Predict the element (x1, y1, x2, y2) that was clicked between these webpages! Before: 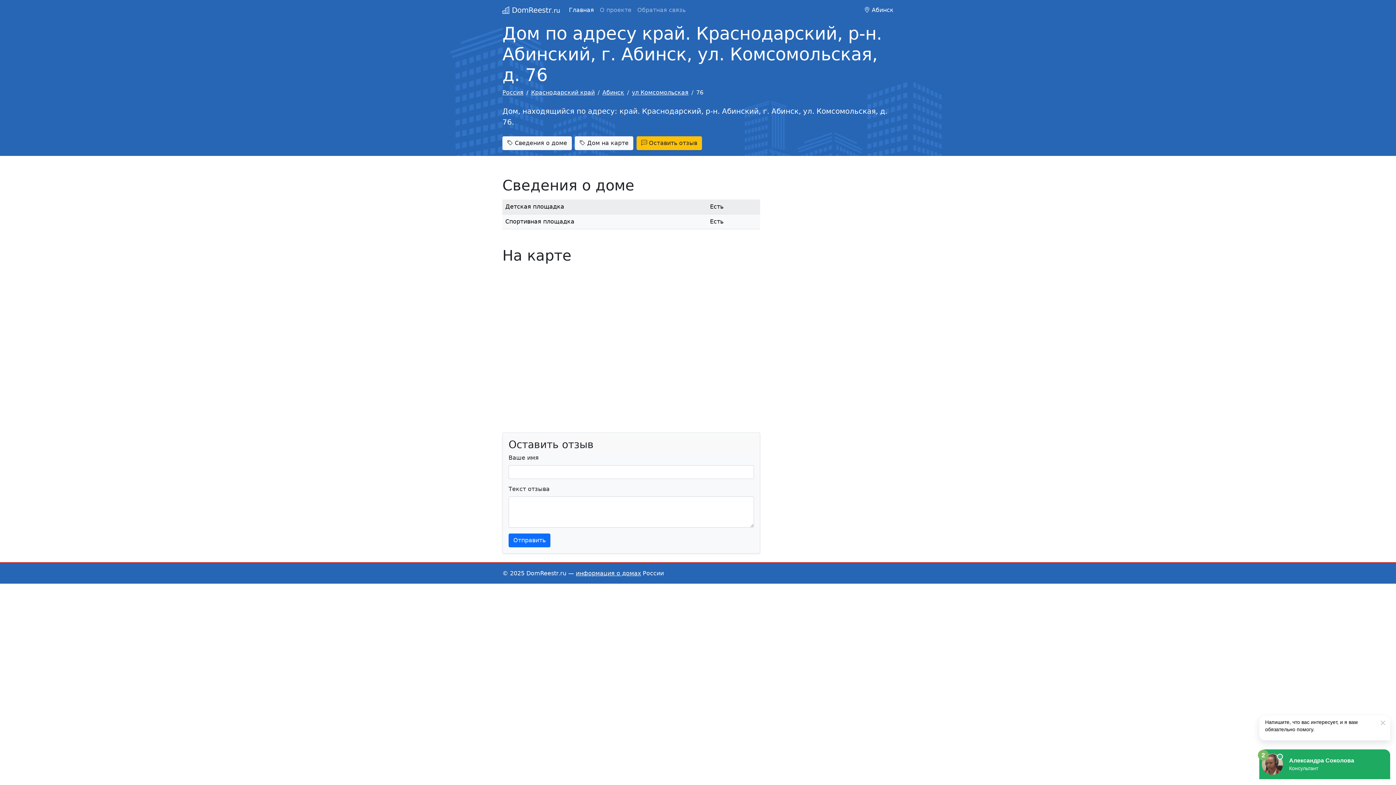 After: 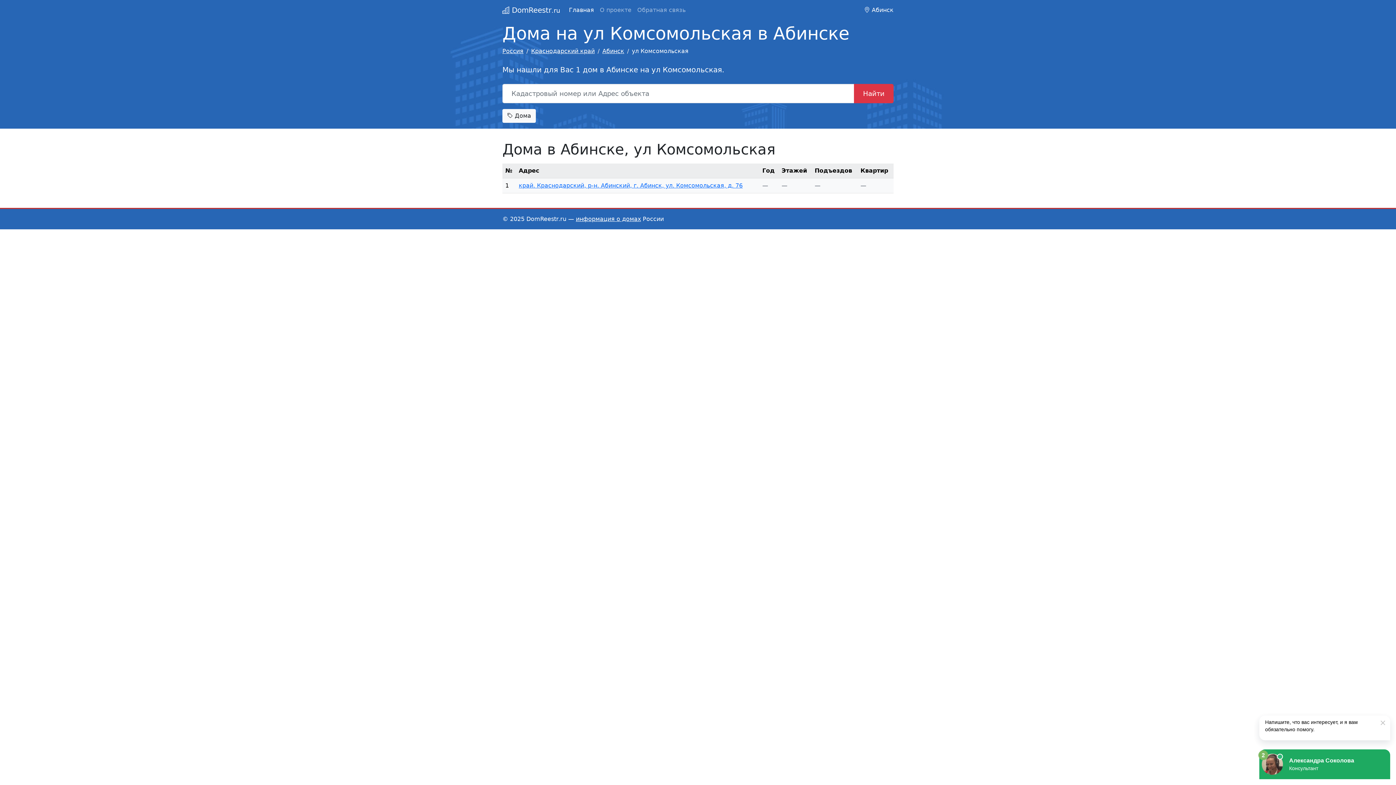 Action: label: ул Комсомольская bbox: (632, 89, 688, 96)